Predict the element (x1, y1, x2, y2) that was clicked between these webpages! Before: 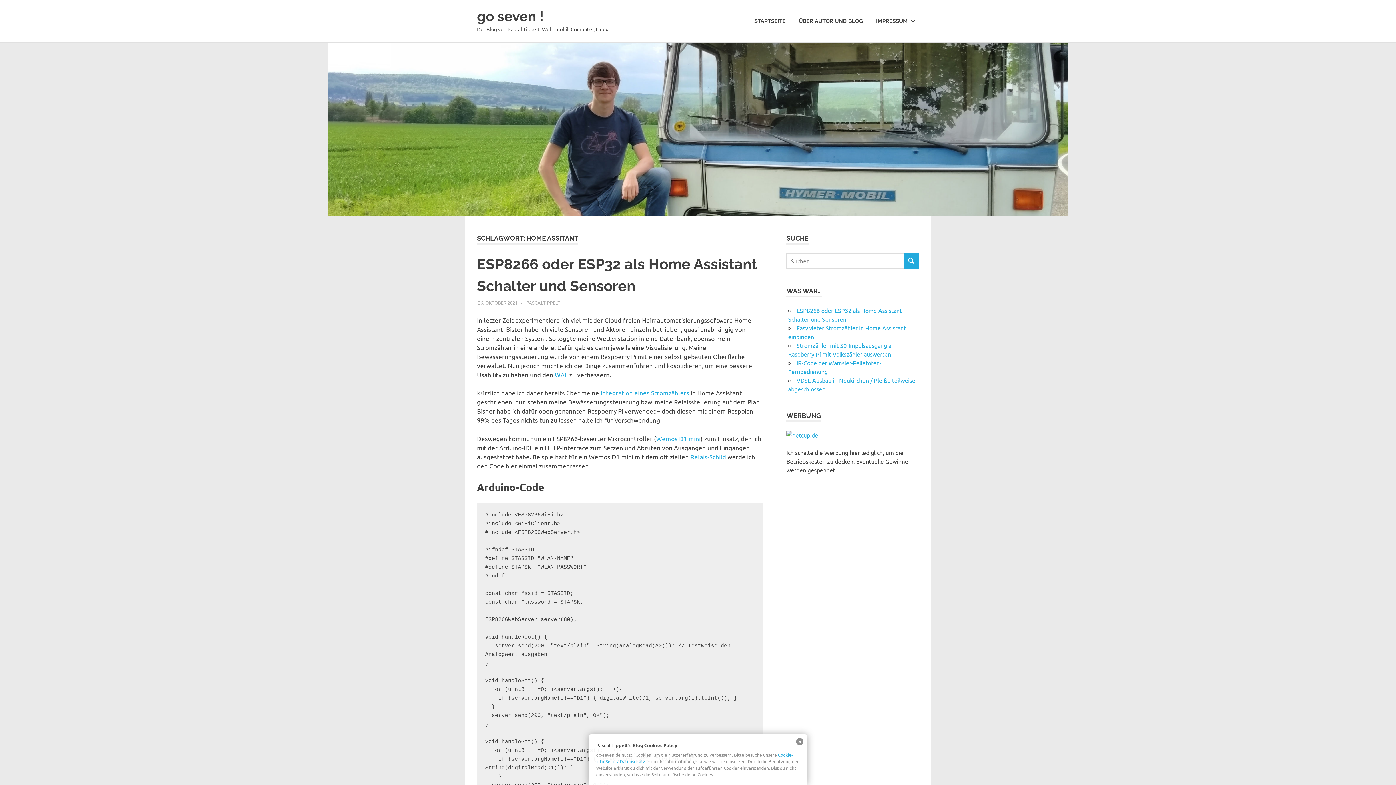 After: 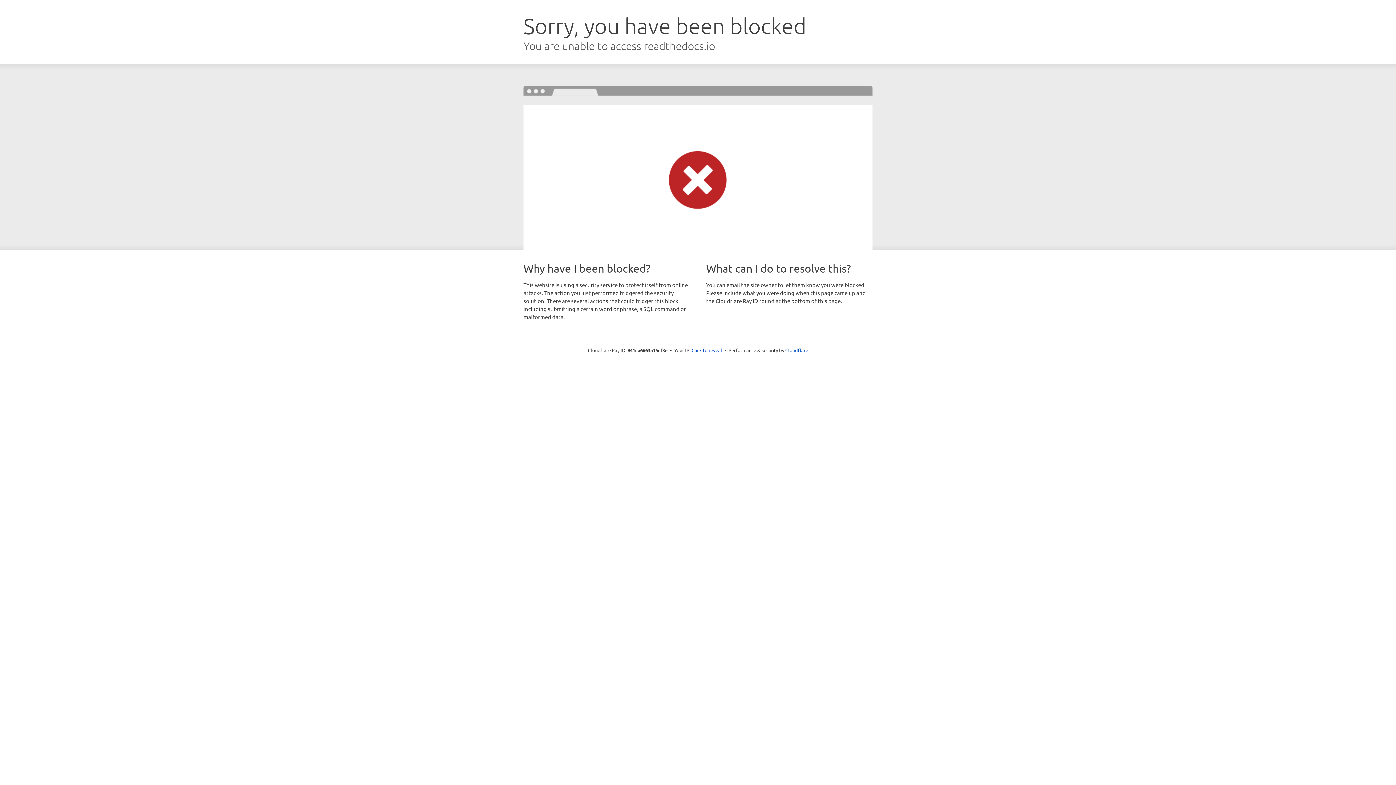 Action: bbox: (656, 434, 700, 442) label: Wemos D1 mini